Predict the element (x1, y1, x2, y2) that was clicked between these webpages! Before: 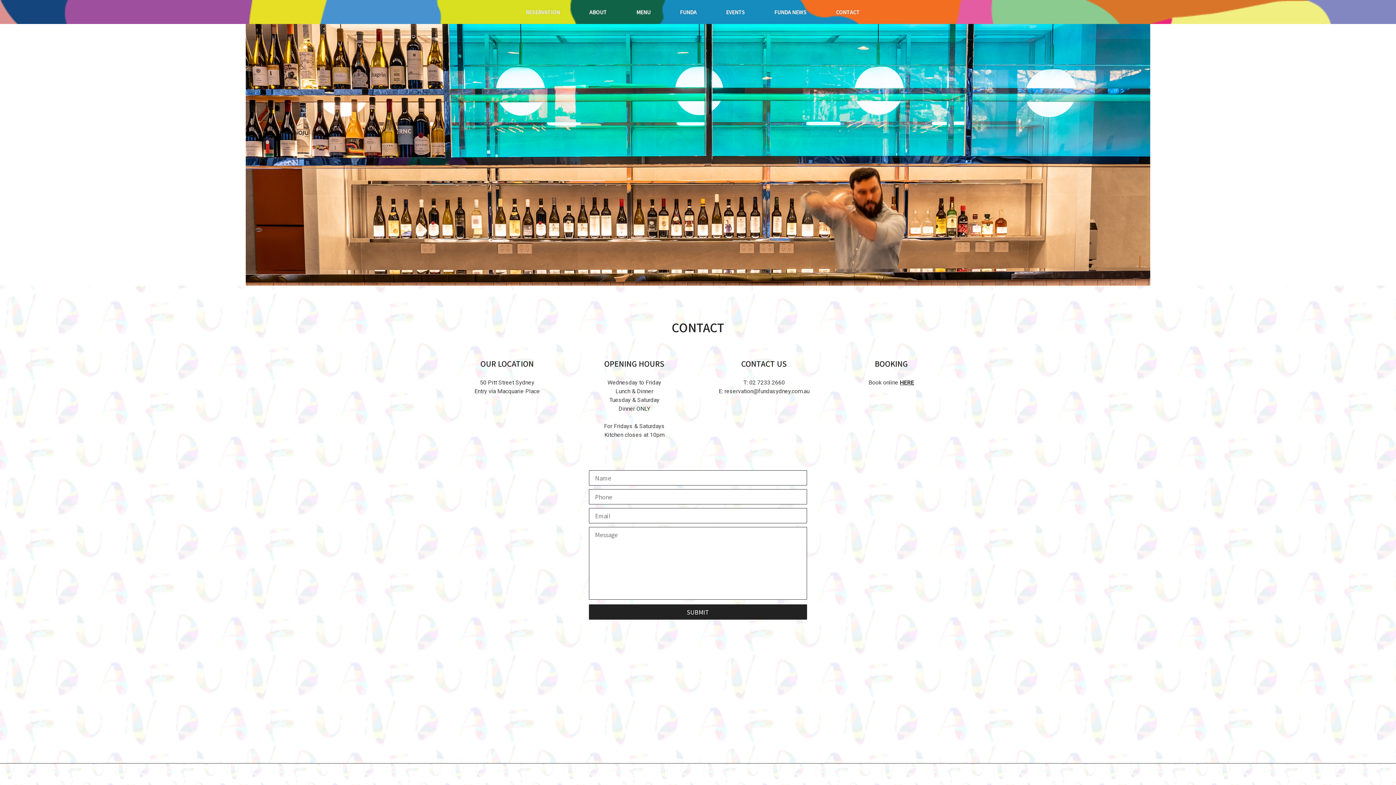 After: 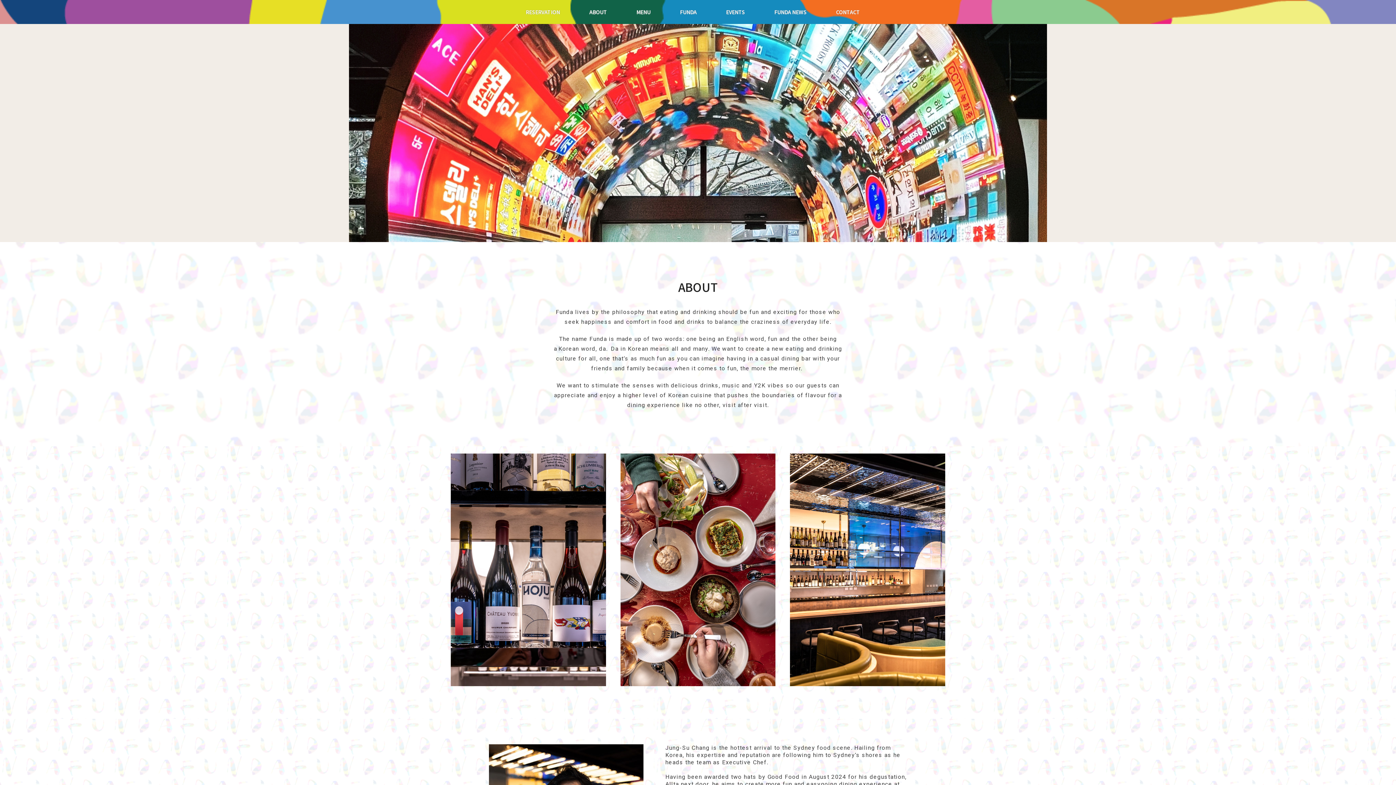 Action: label: ABOUT bbox: (574, 3, 621, 20)